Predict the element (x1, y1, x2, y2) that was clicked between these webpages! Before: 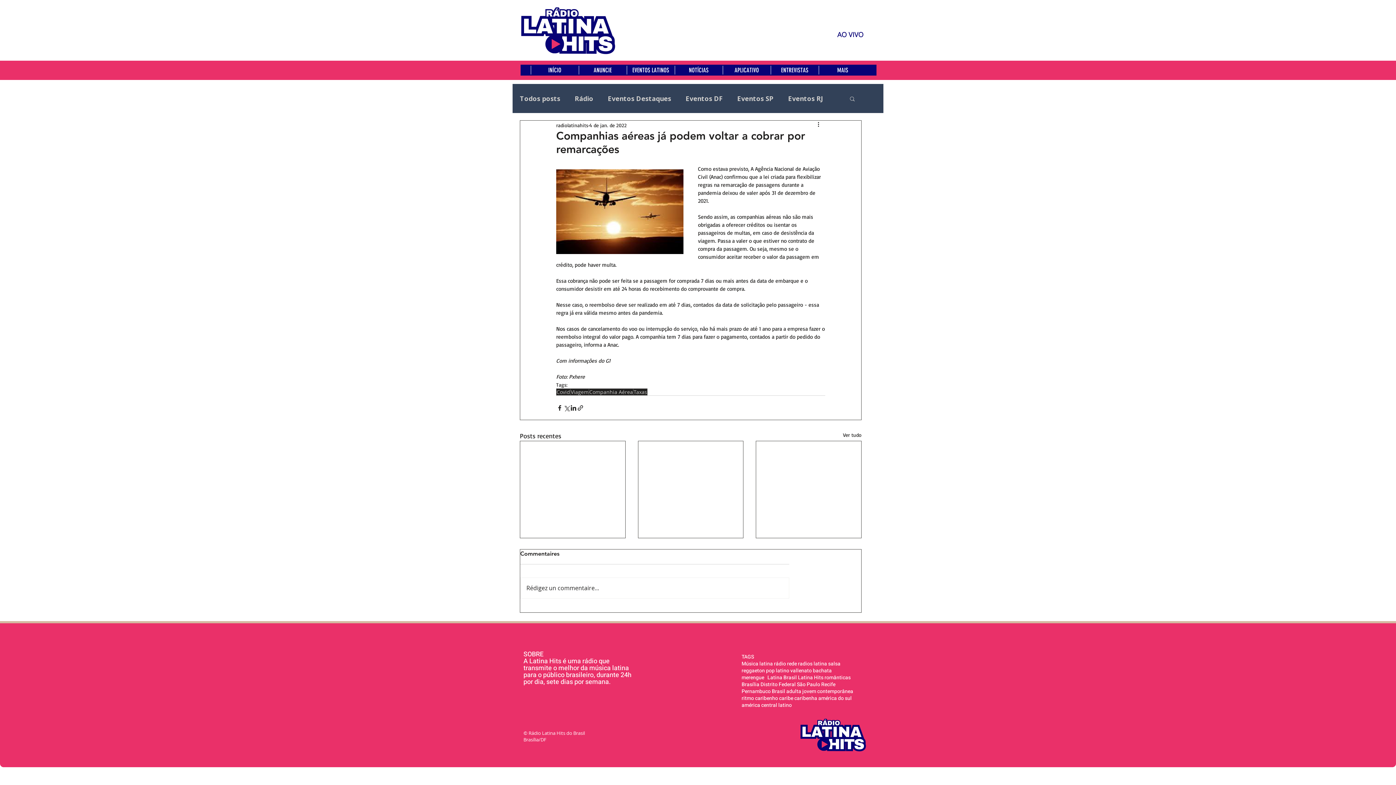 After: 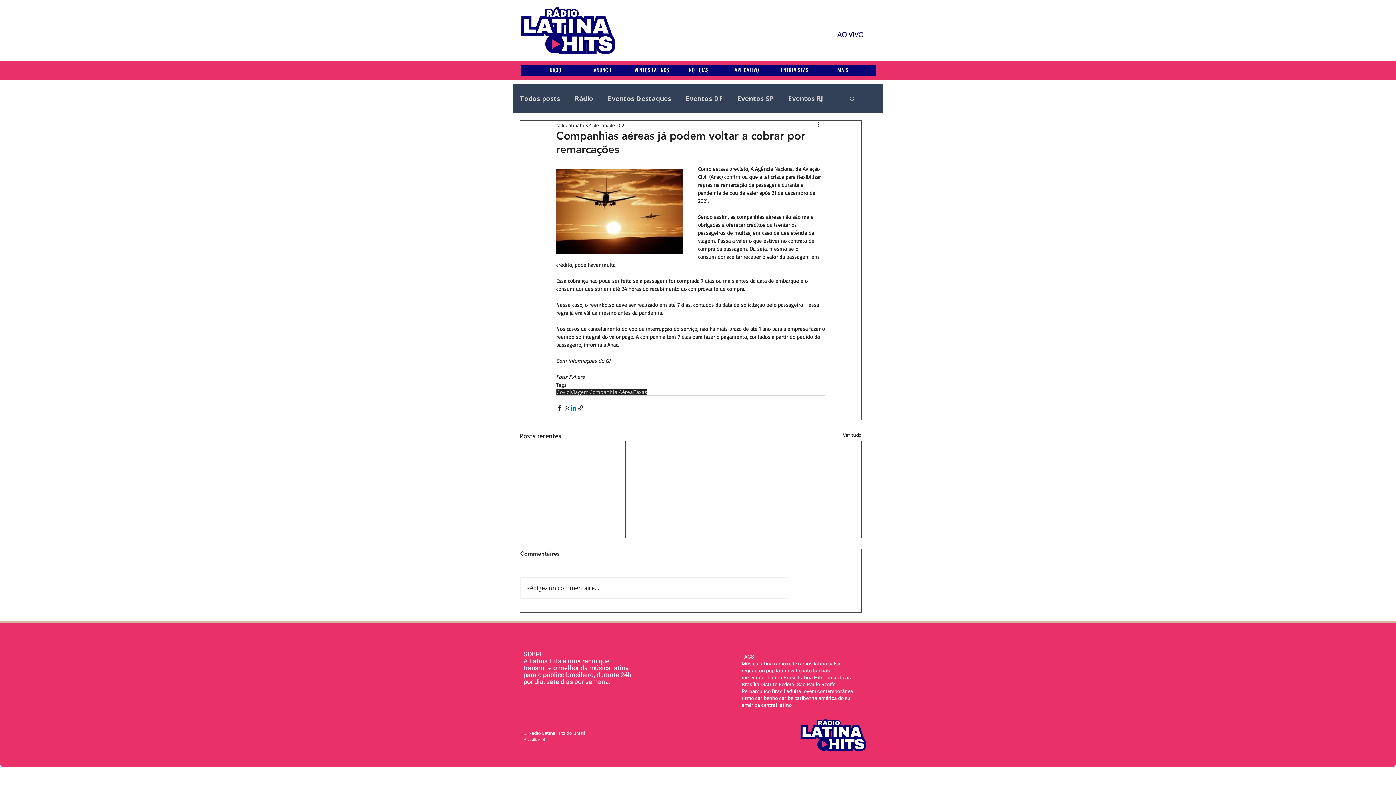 Action: label: Compartilhar via LinkedIn bbox: (570, 404, 577, 411)